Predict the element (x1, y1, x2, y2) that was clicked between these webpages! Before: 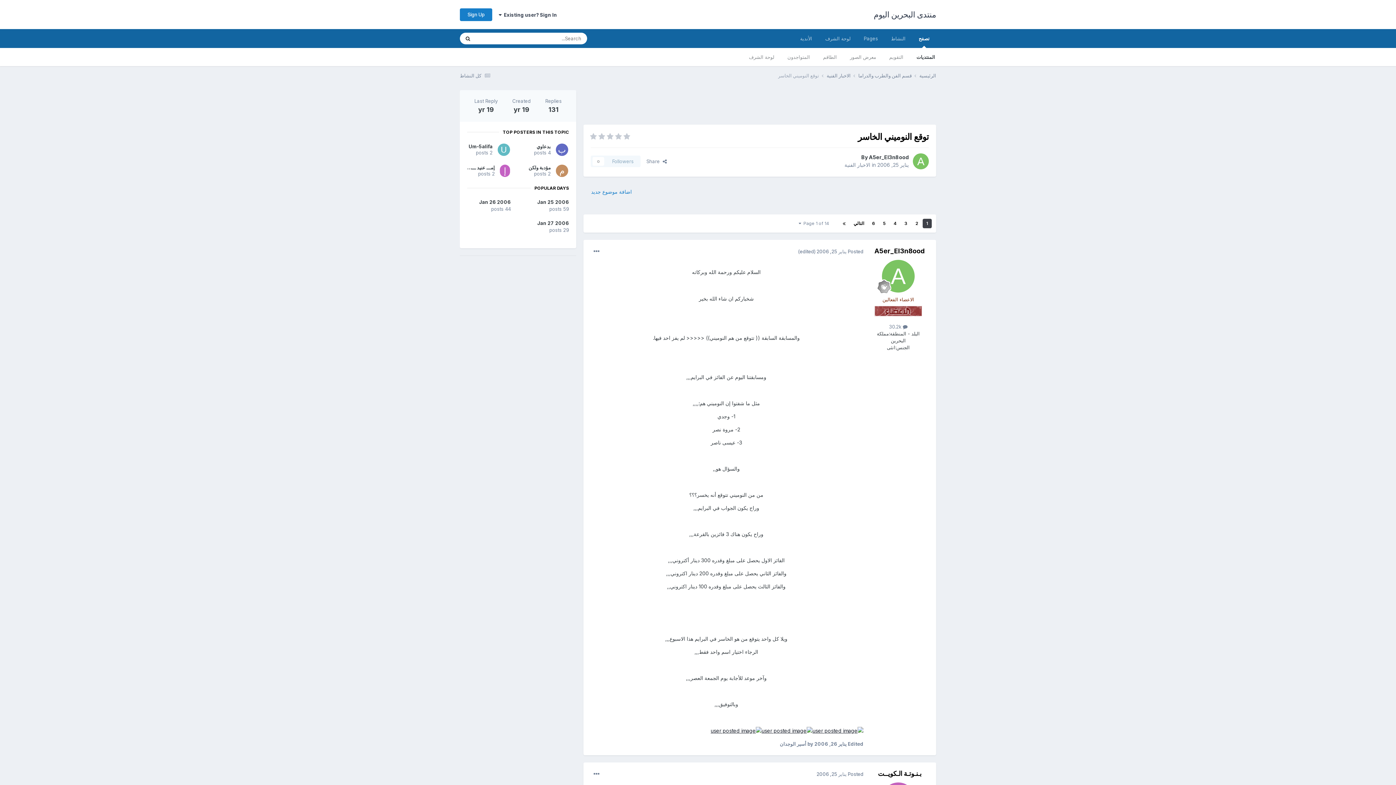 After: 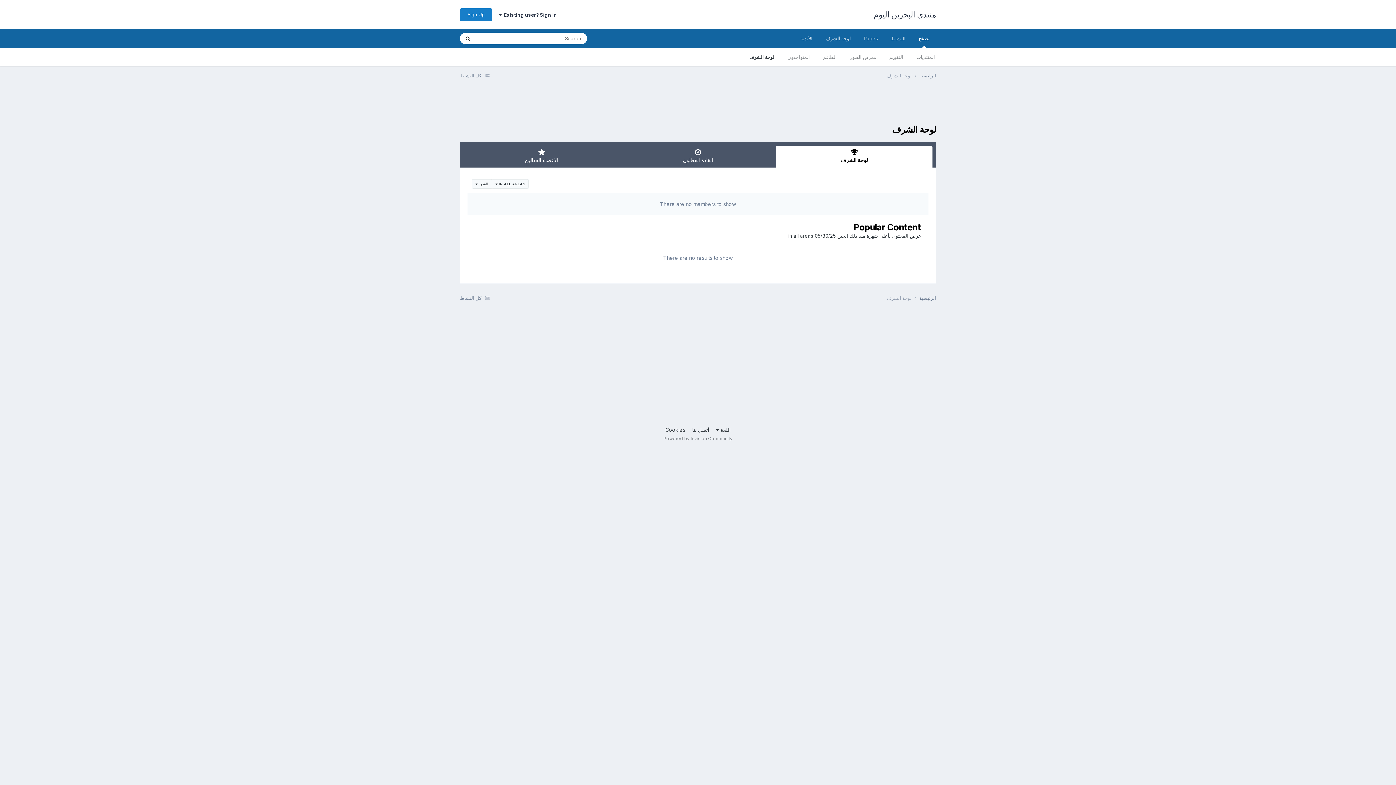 Action: label: لوحة الشرف bbox: (818, 29, 857, 48)